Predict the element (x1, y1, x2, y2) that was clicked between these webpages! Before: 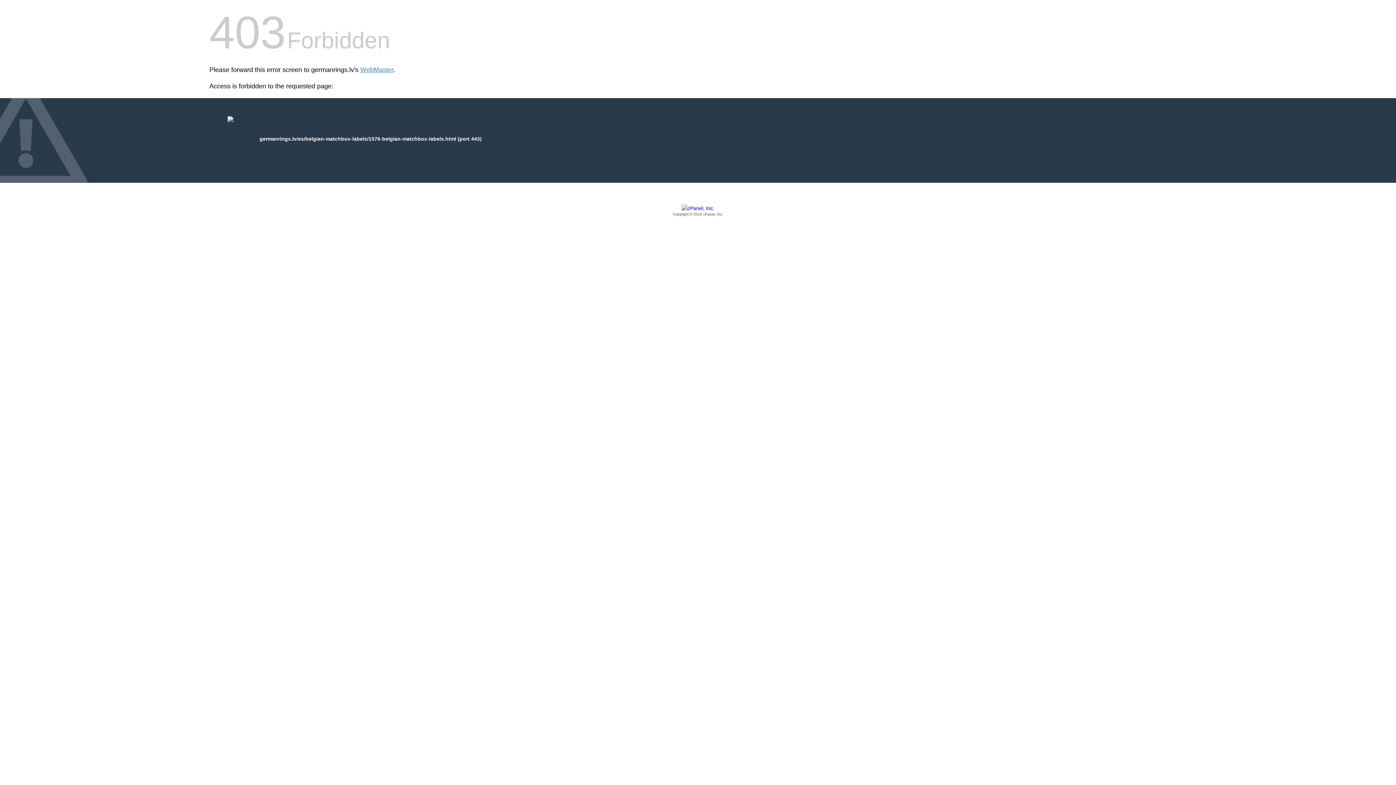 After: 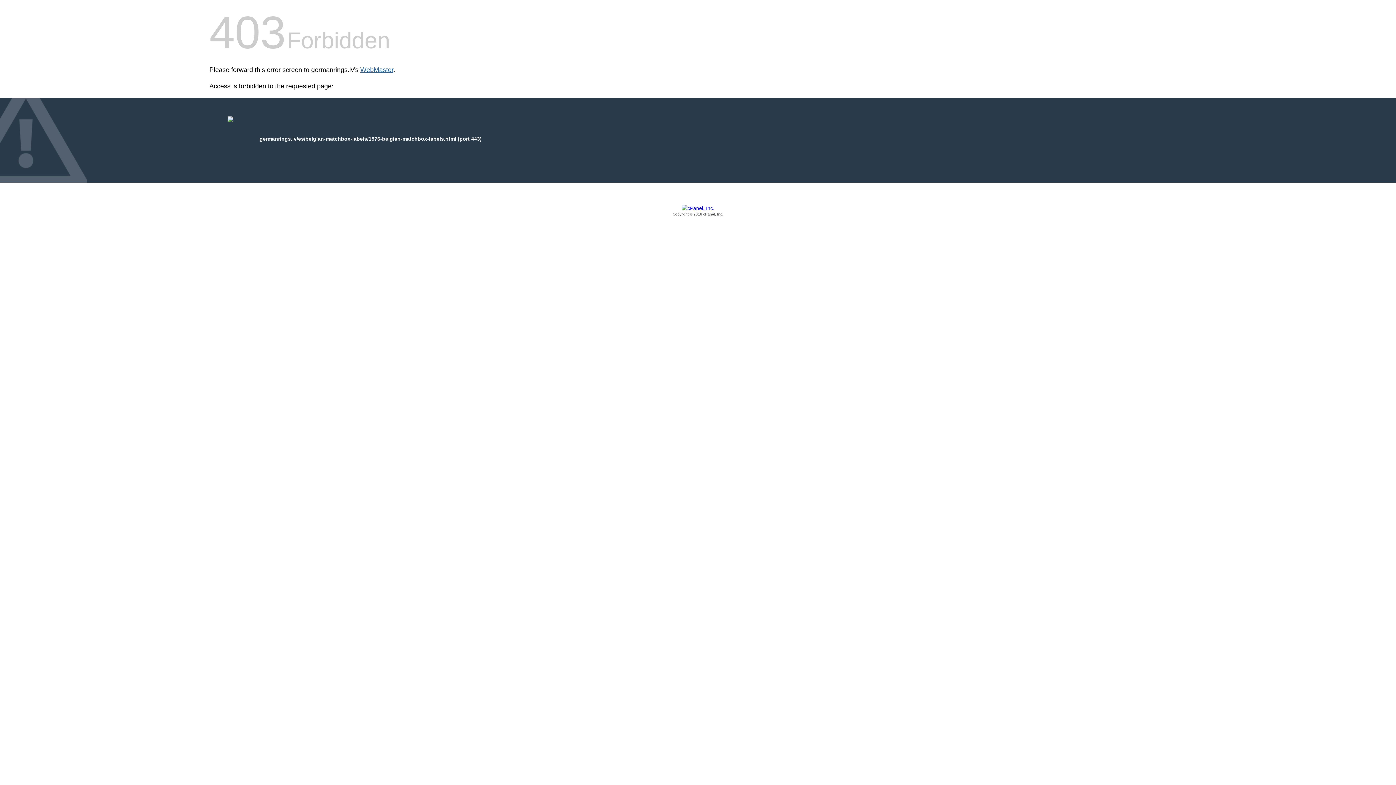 Action: bbox: (360, 66, 393, 73) label: WebMaster